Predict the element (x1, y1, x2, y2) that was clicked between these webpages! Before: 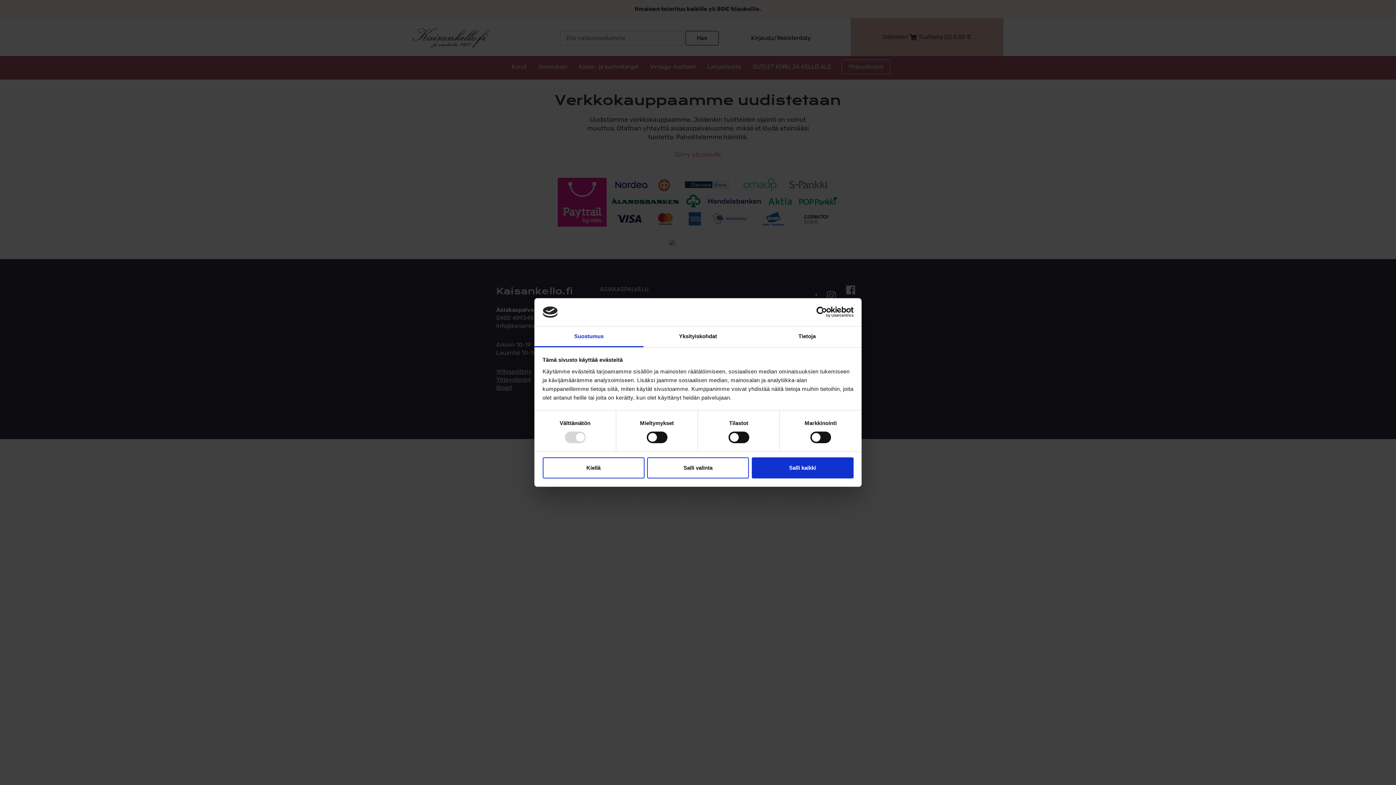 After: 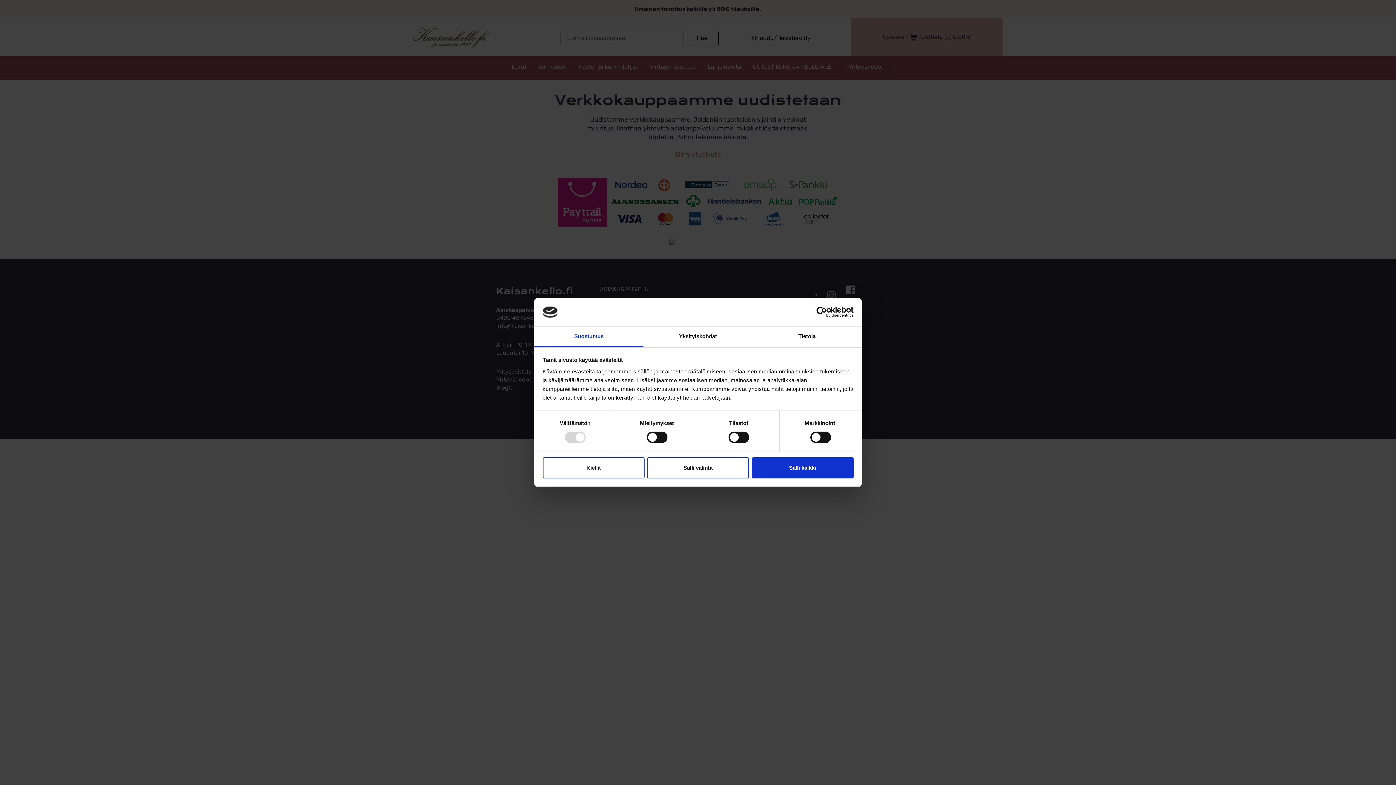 Action: bbox: (790, 306, 853, 317) label: Usercentrics Cookiebot - opens in a new window